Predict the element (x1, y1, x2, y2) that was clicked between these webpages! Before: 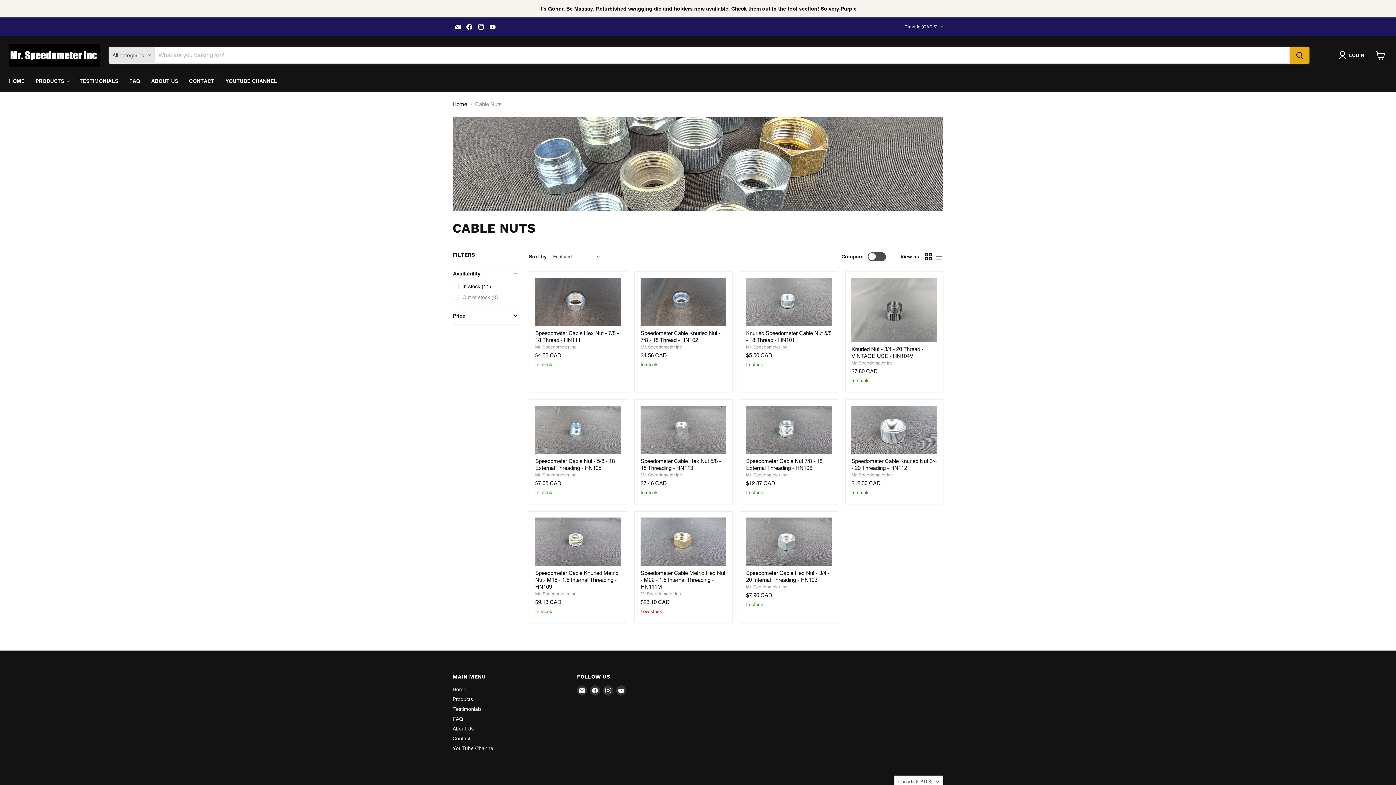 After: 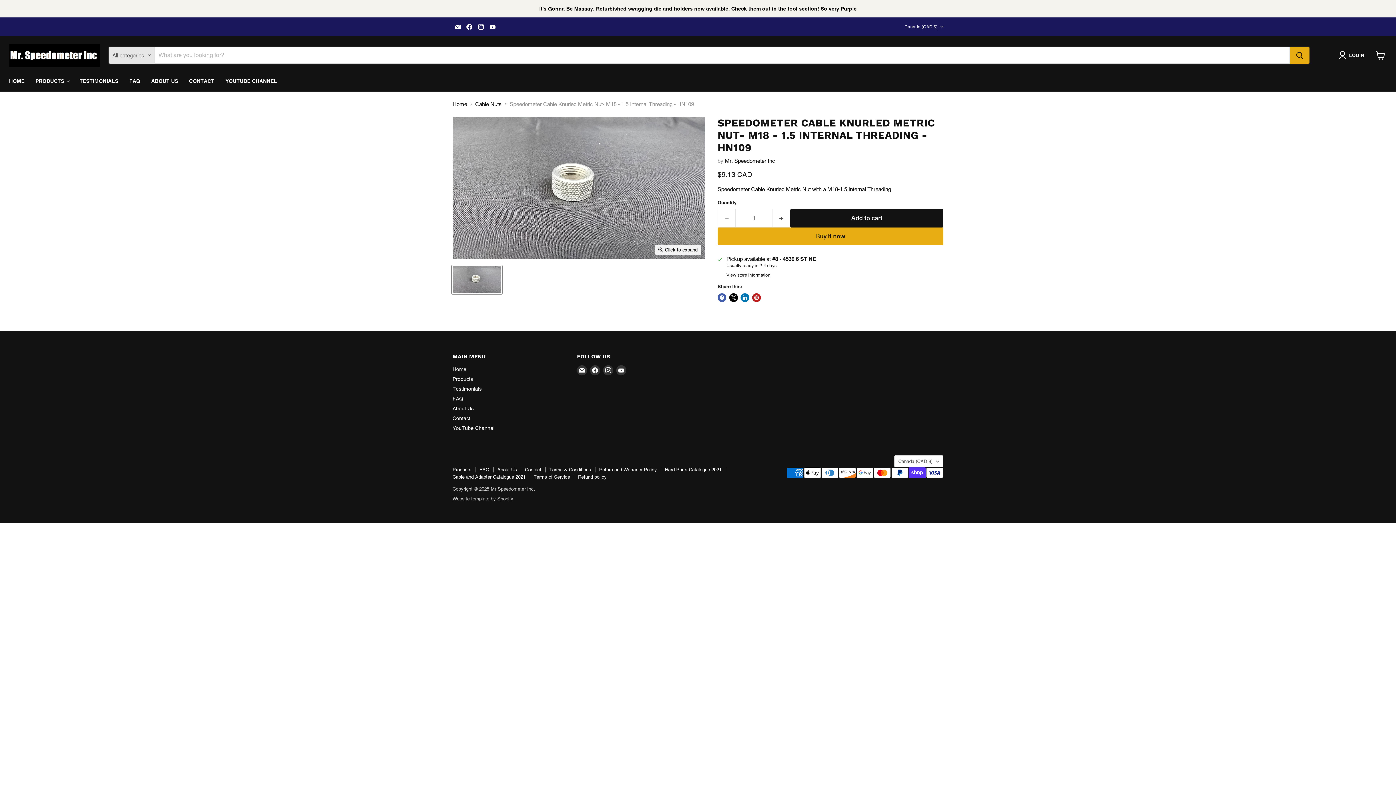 Action: bbox: (535, 570, 618, 590) label: Speedometer Cable Knurled Metric Nut- M18 - 1.5 Internal Threading - HN109